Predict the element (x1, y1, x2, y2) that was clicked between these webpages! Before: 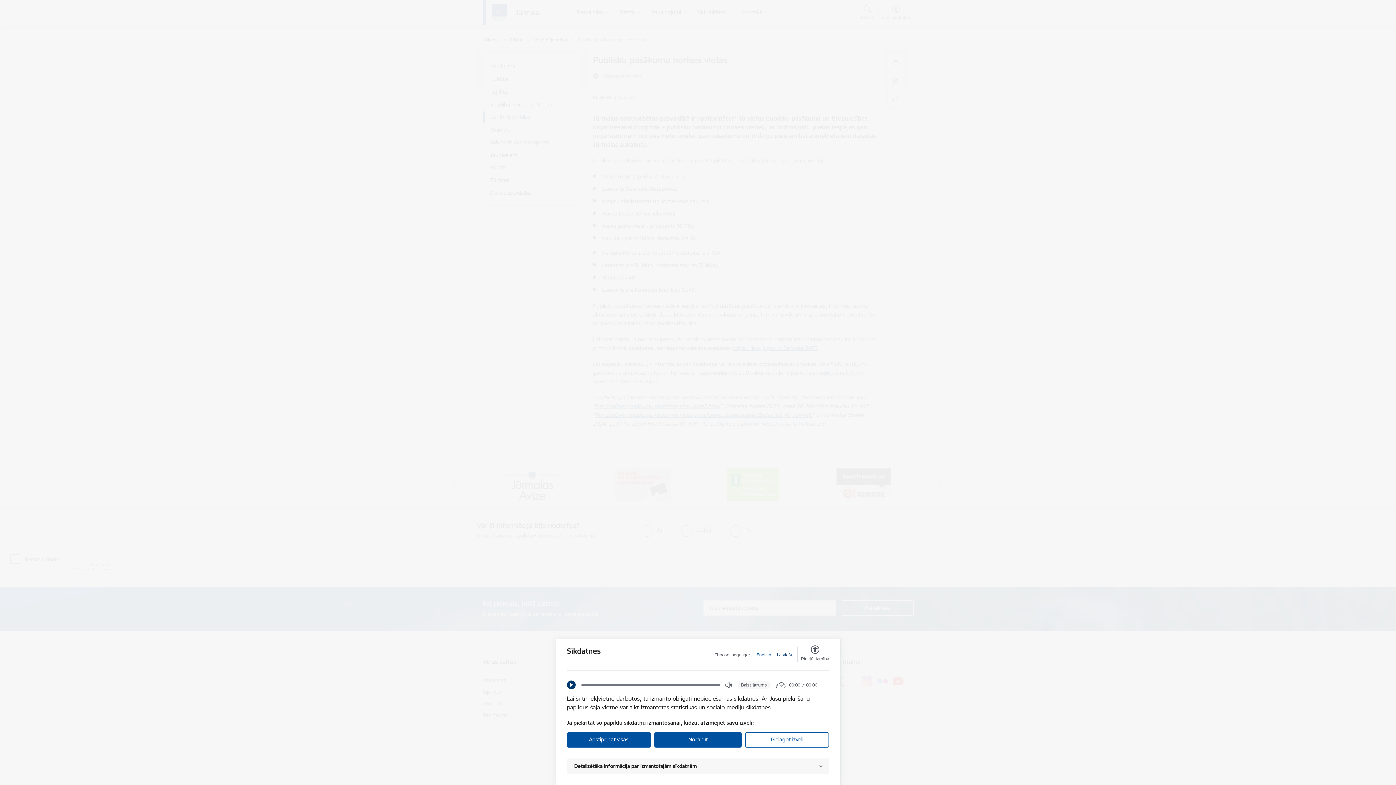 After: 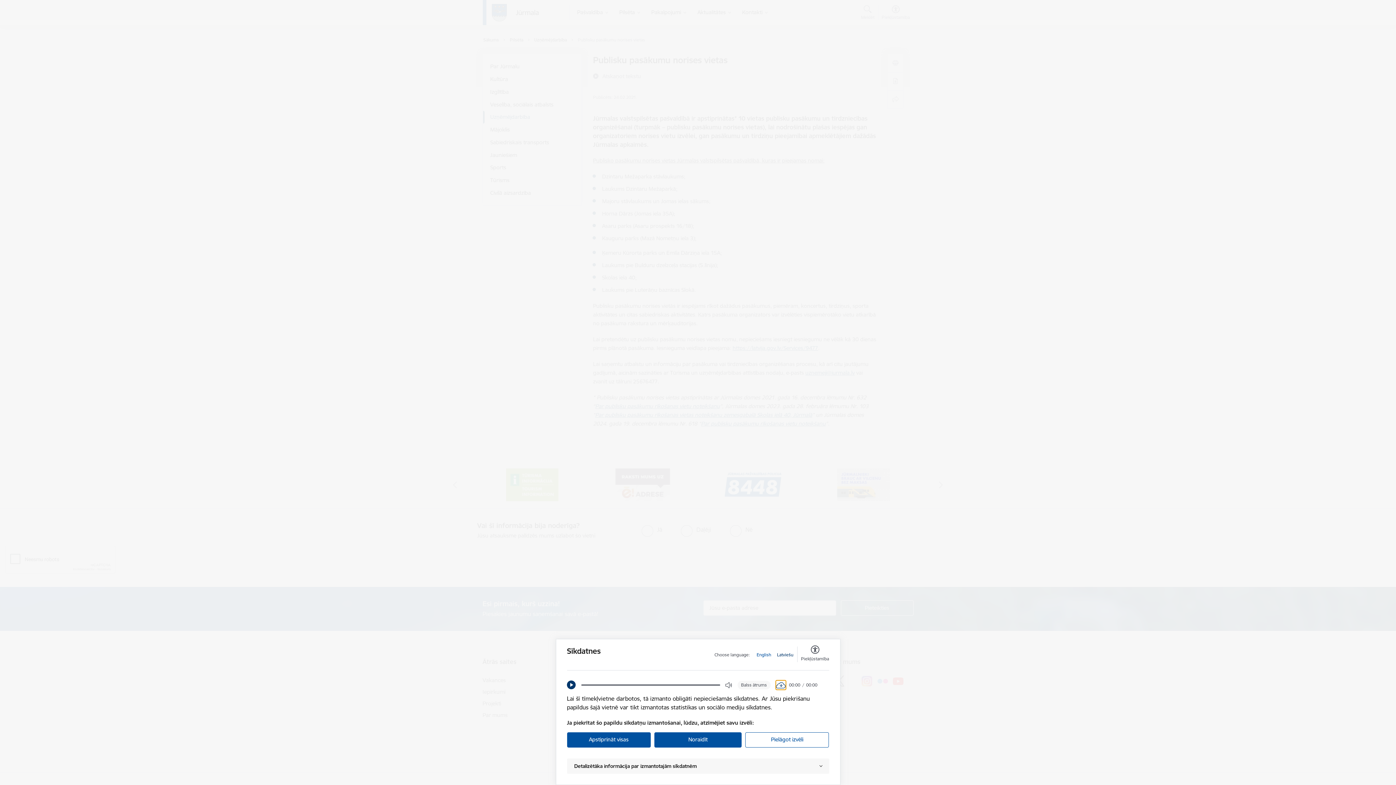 Action: label: Download bbox: (776, 681, 785, 689)